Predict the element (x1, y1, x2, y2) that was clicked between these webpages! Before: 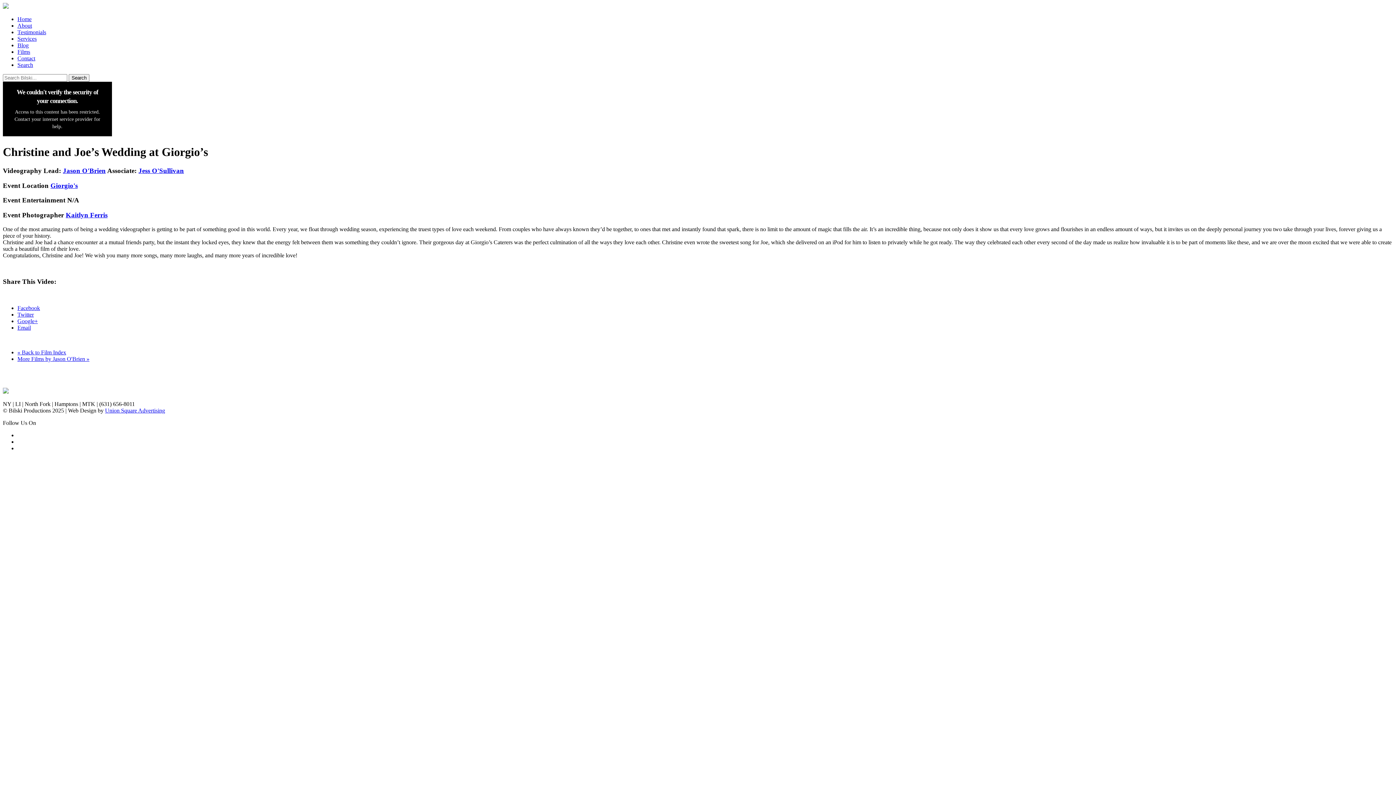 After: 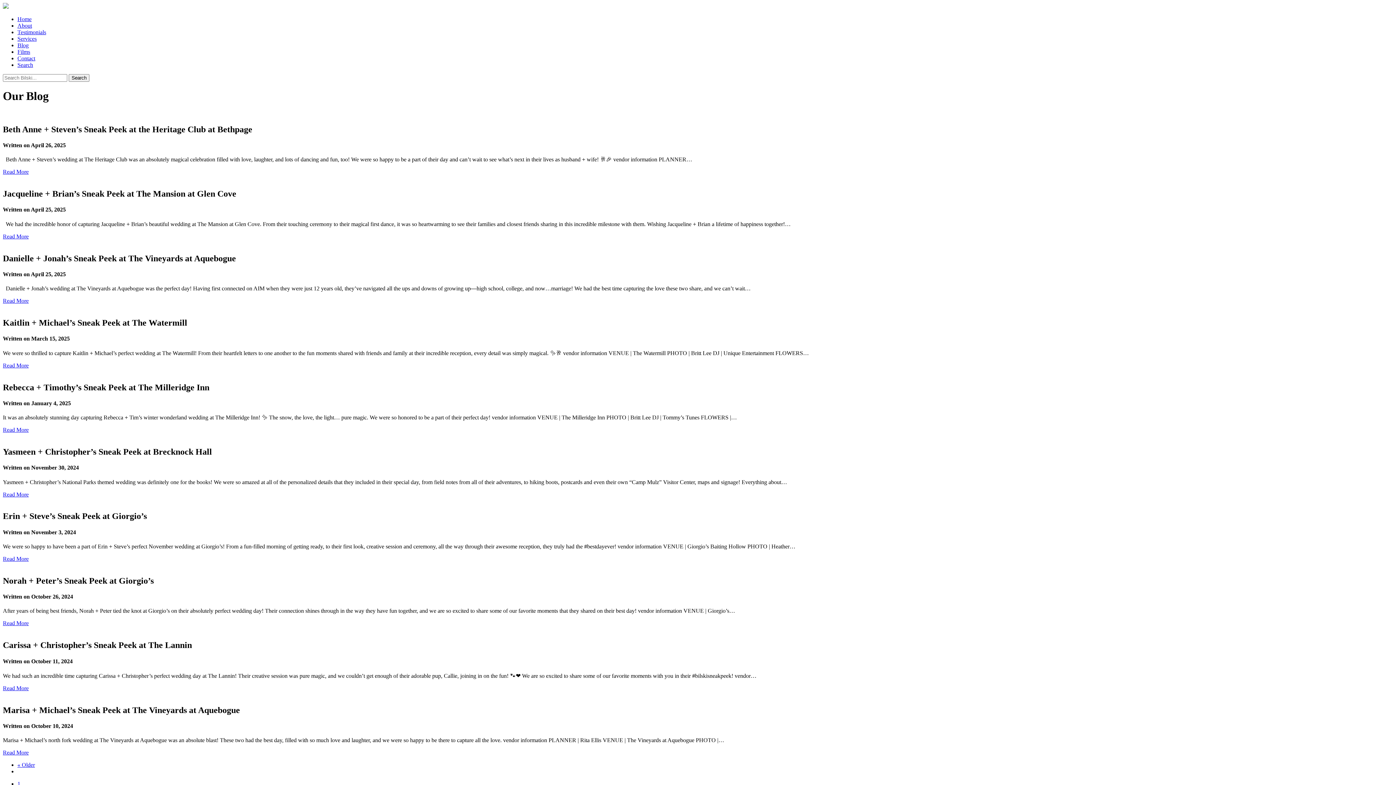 Action: bbox: (17, 42, 28, 48) label: Blog